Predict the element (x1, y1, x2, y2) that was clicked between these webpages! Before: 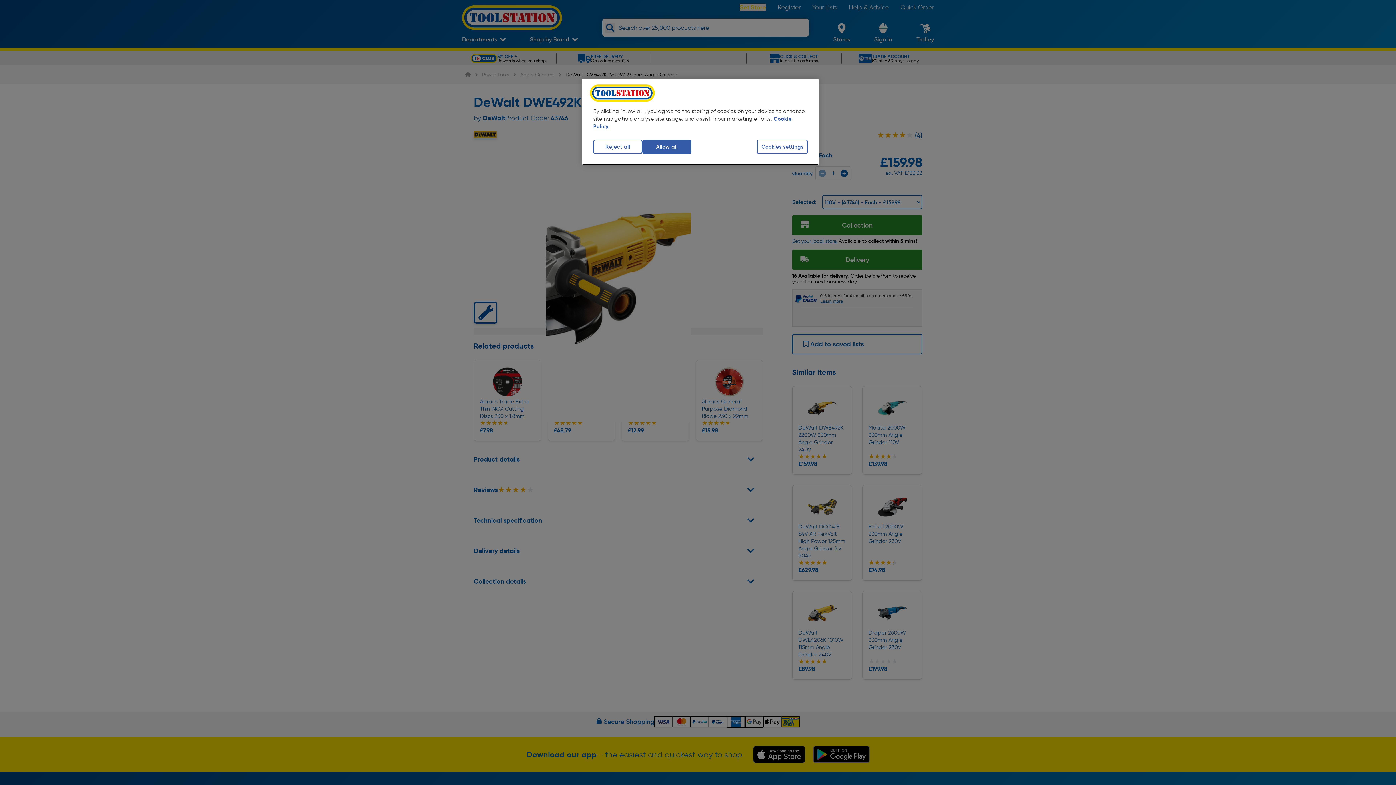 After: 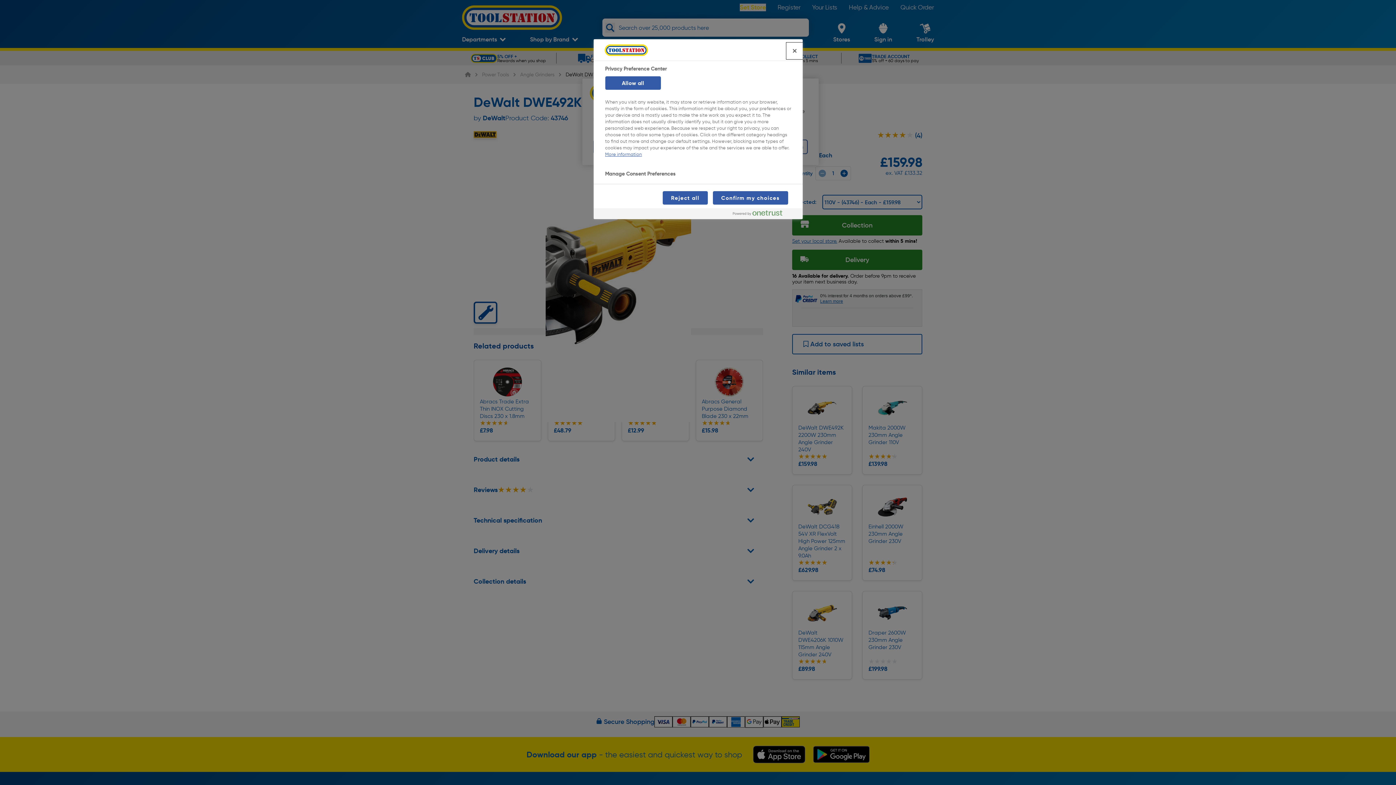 Action: bbox: (757, 139, 808, 154) label: Cookies settings